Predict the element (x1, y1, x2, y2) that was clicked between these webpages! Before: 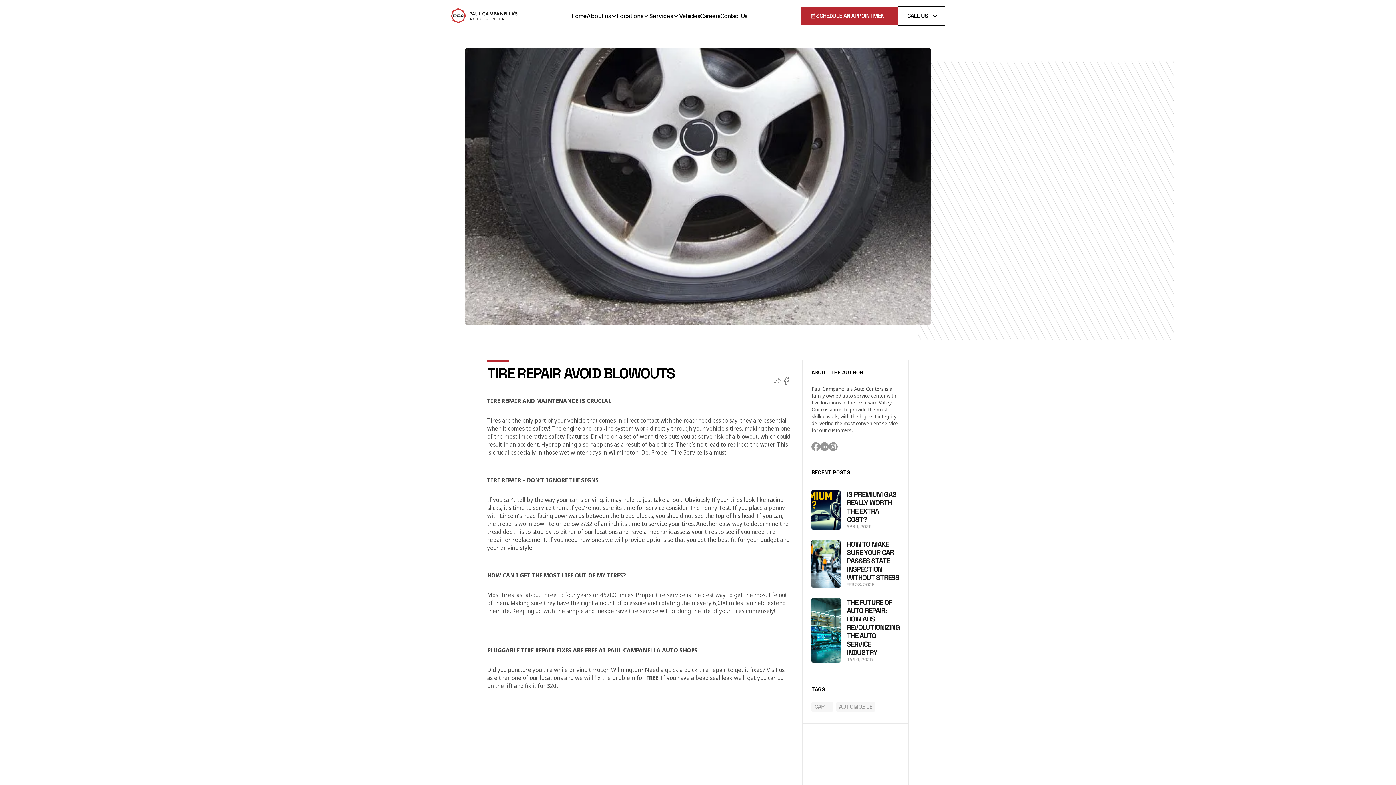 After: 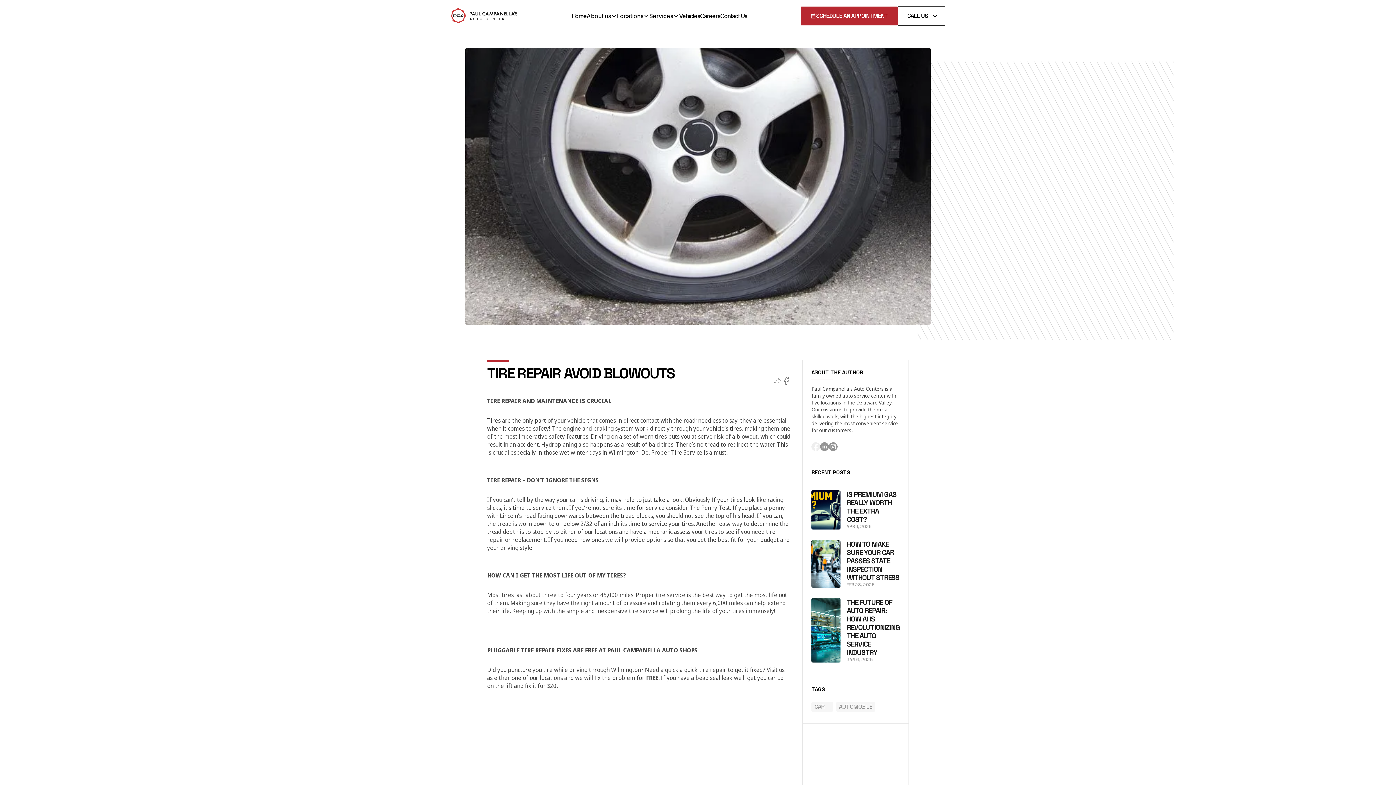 Action: label: link block bbox: (811, 442, 820, 451)